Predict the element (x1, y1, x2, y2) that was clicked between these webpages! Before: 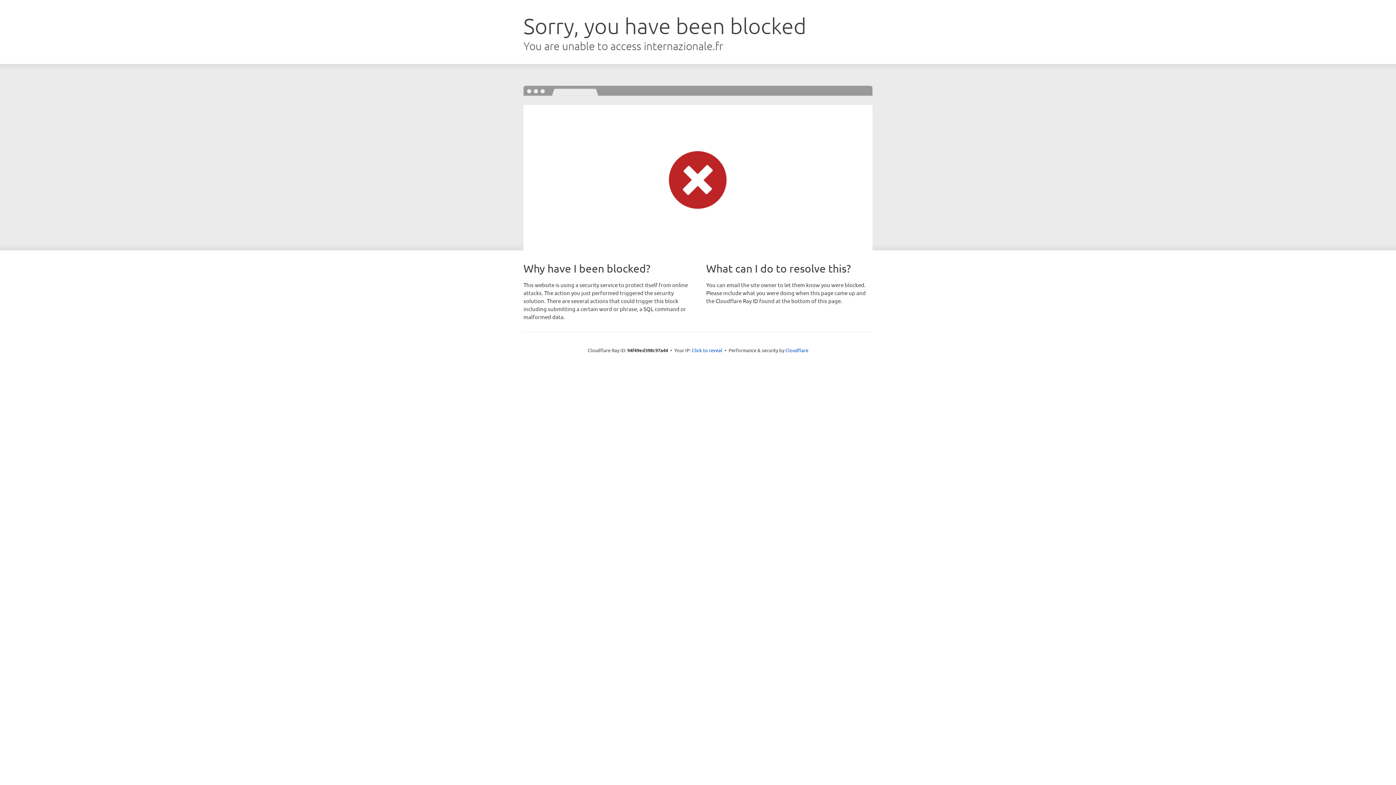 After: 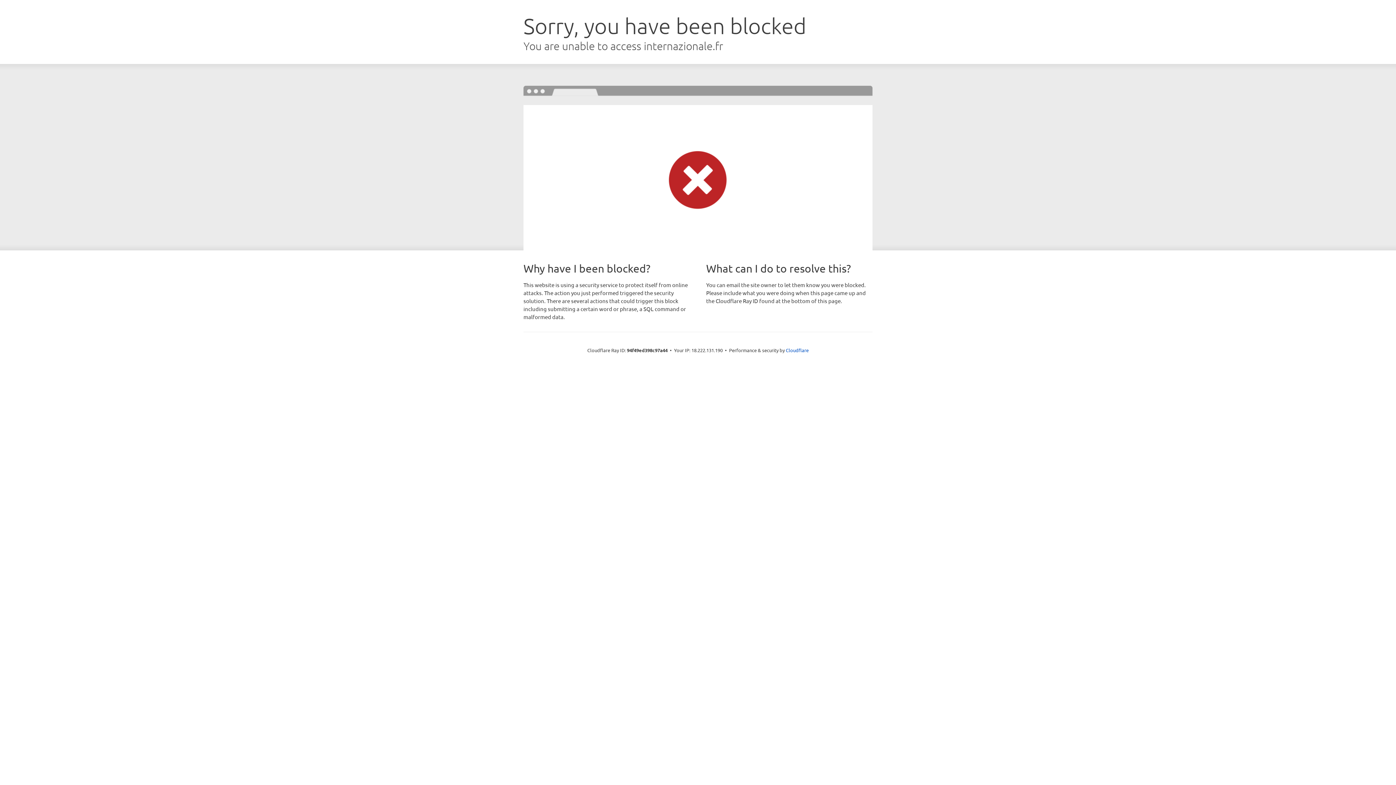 Action: label: Click to reveal bbox: (692, 346, 722, 353)